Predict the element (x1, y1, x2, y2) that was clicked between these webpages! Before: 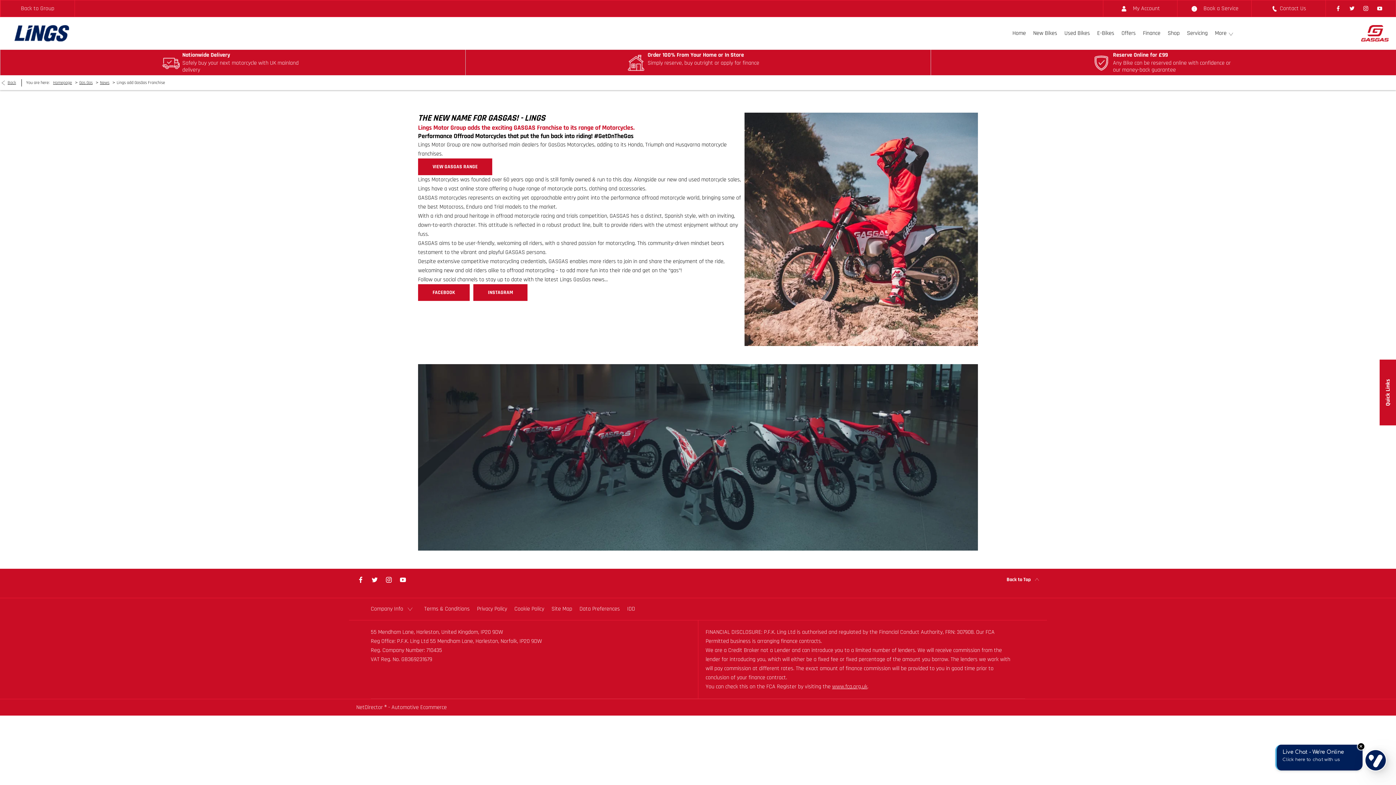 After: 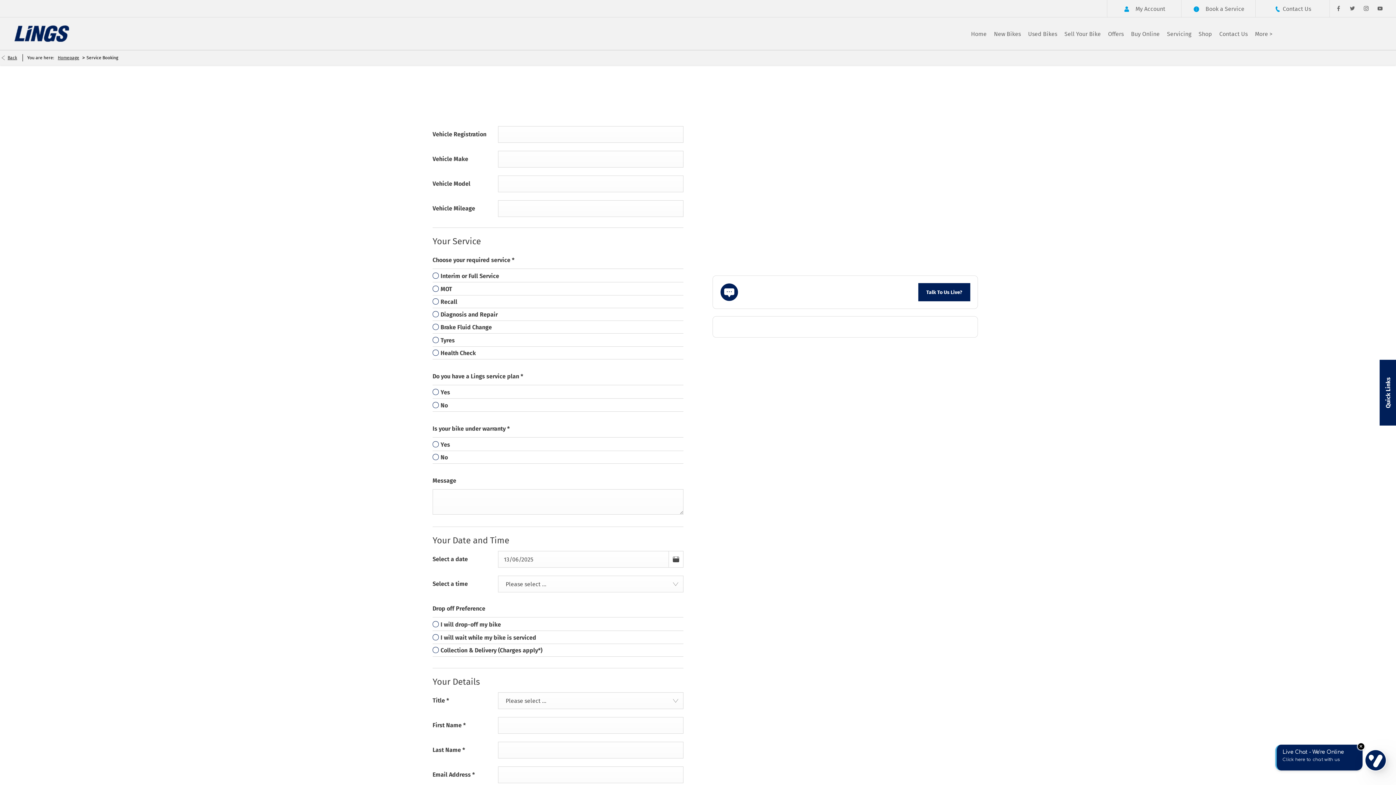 Action: label:  Book a Service bbox: (1181, 0, 1248, 16)